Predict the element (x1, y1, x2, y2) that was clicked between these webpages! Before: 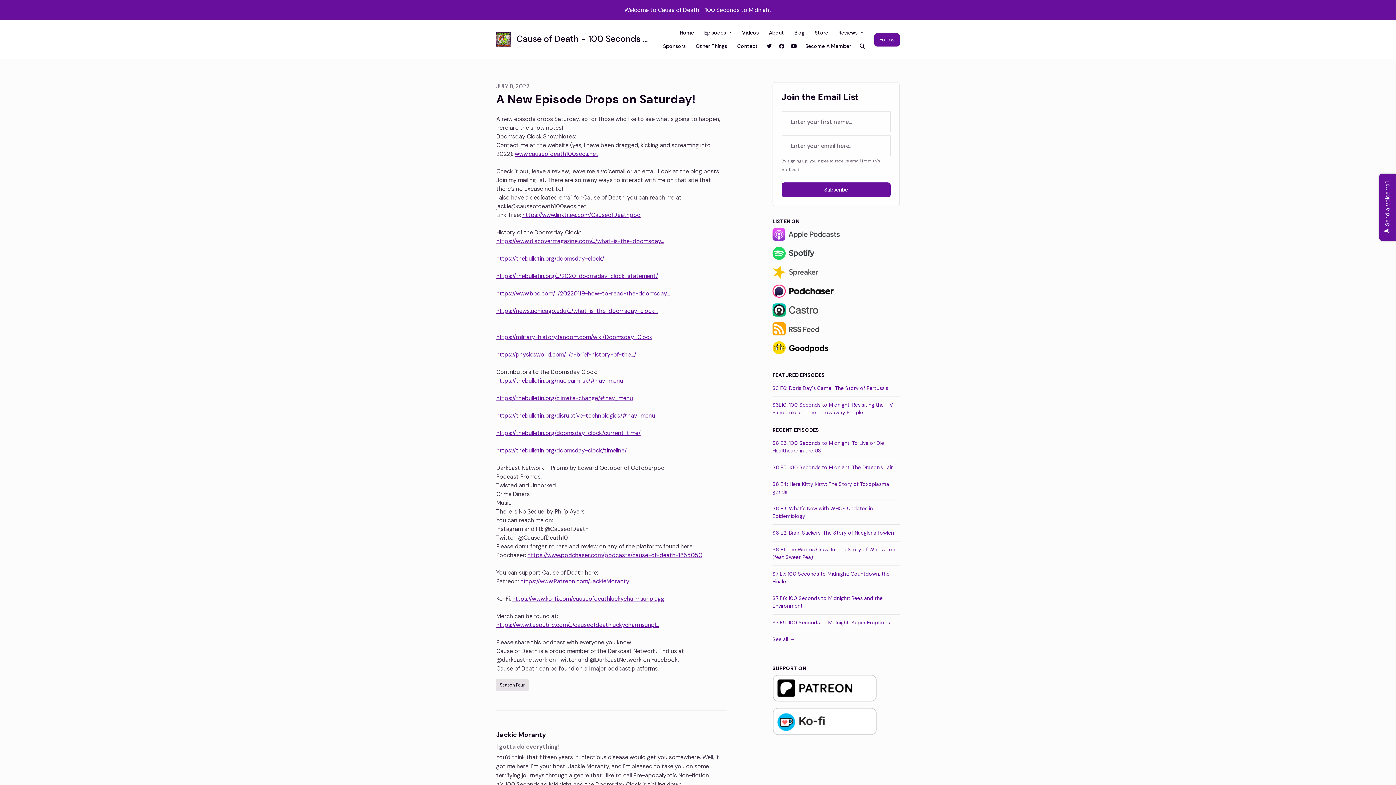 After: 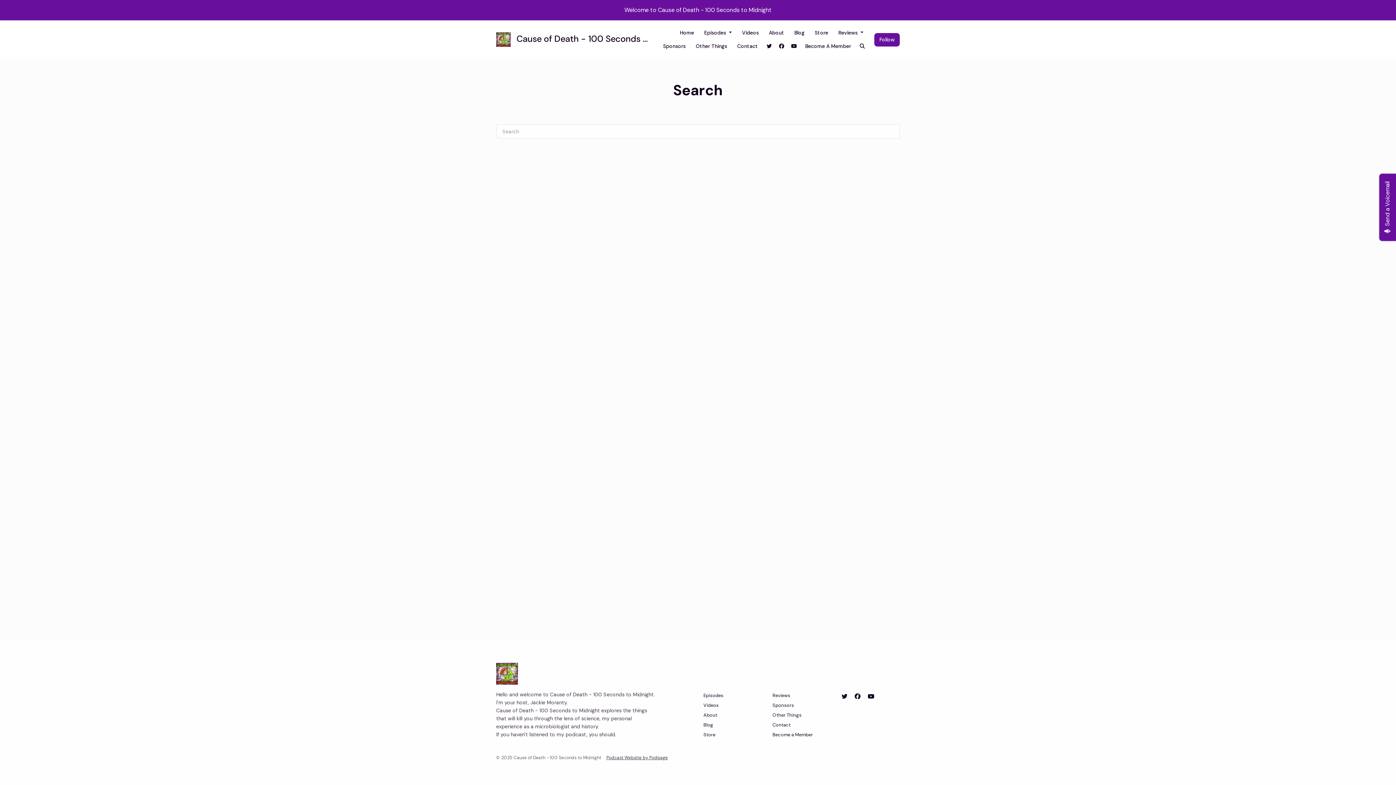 Action: label: Click to search entire website bbox: (856, 39, 868, 53)